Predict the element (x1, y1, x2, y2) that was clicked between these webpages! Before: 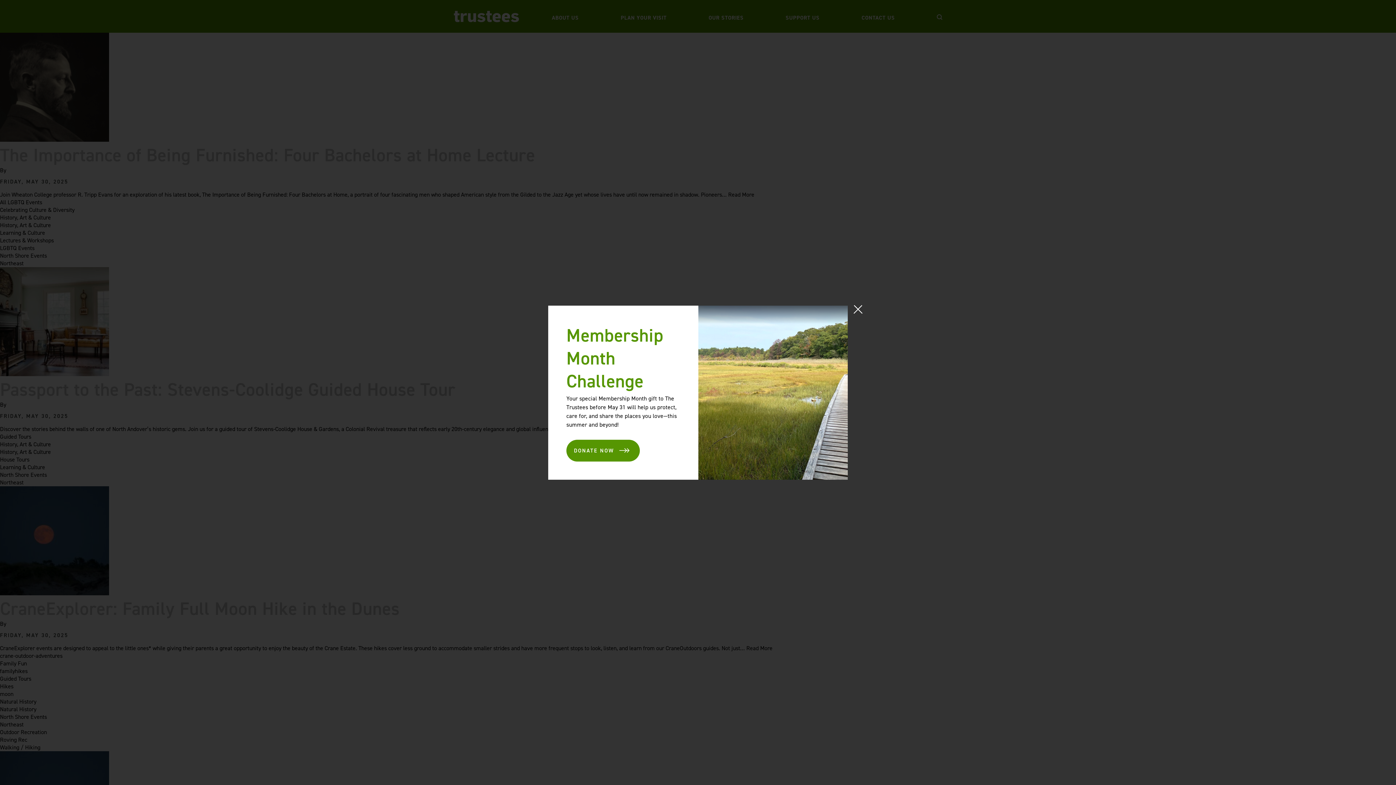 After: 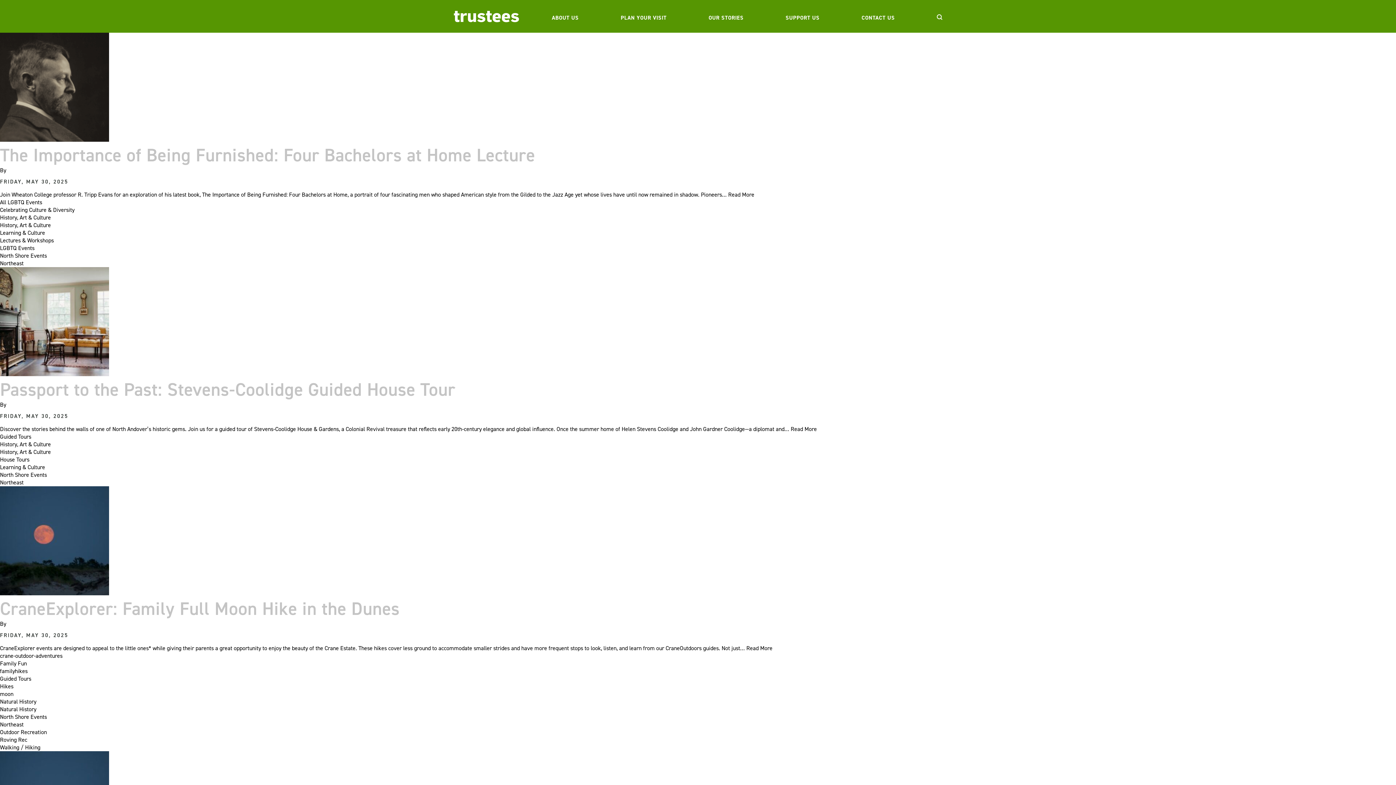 Action: bbox: (851, 303, 865, 314)